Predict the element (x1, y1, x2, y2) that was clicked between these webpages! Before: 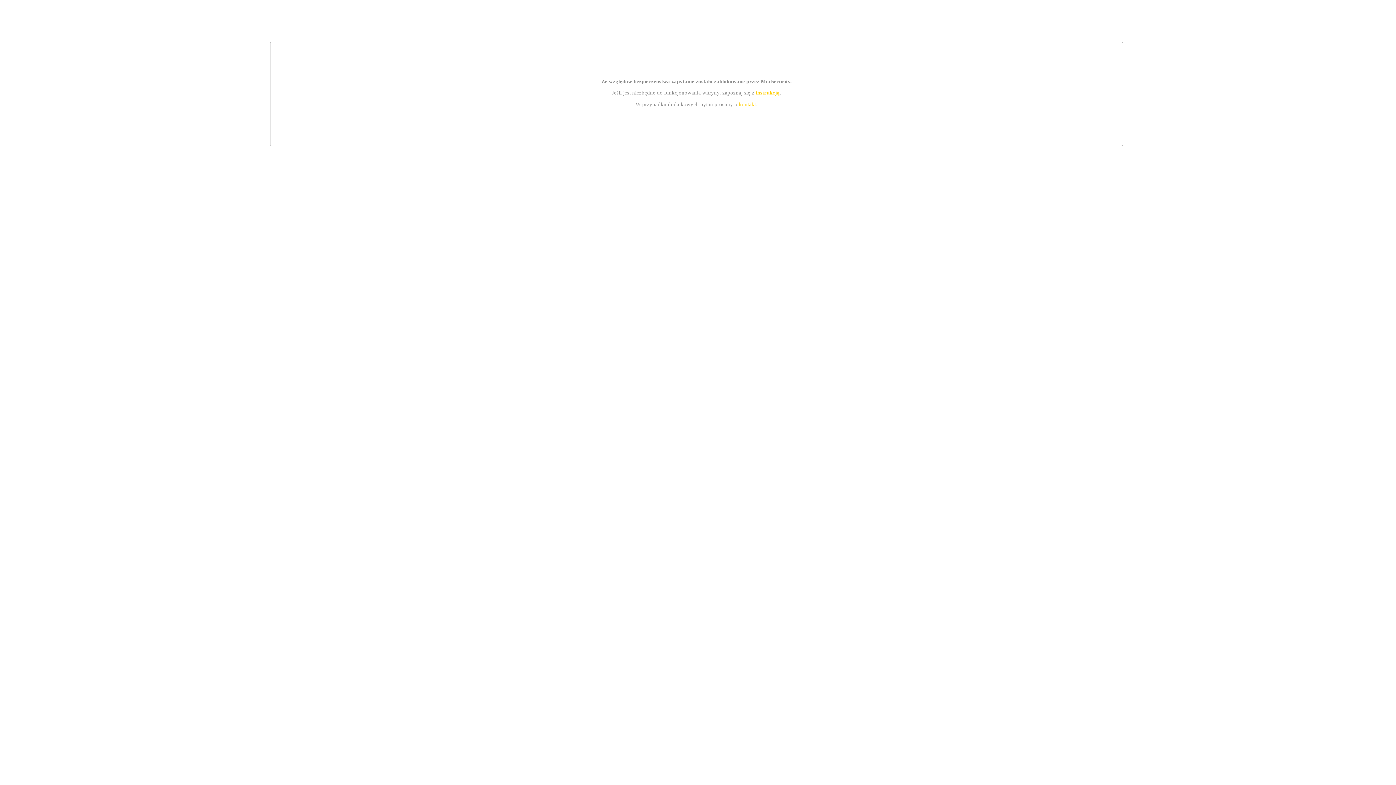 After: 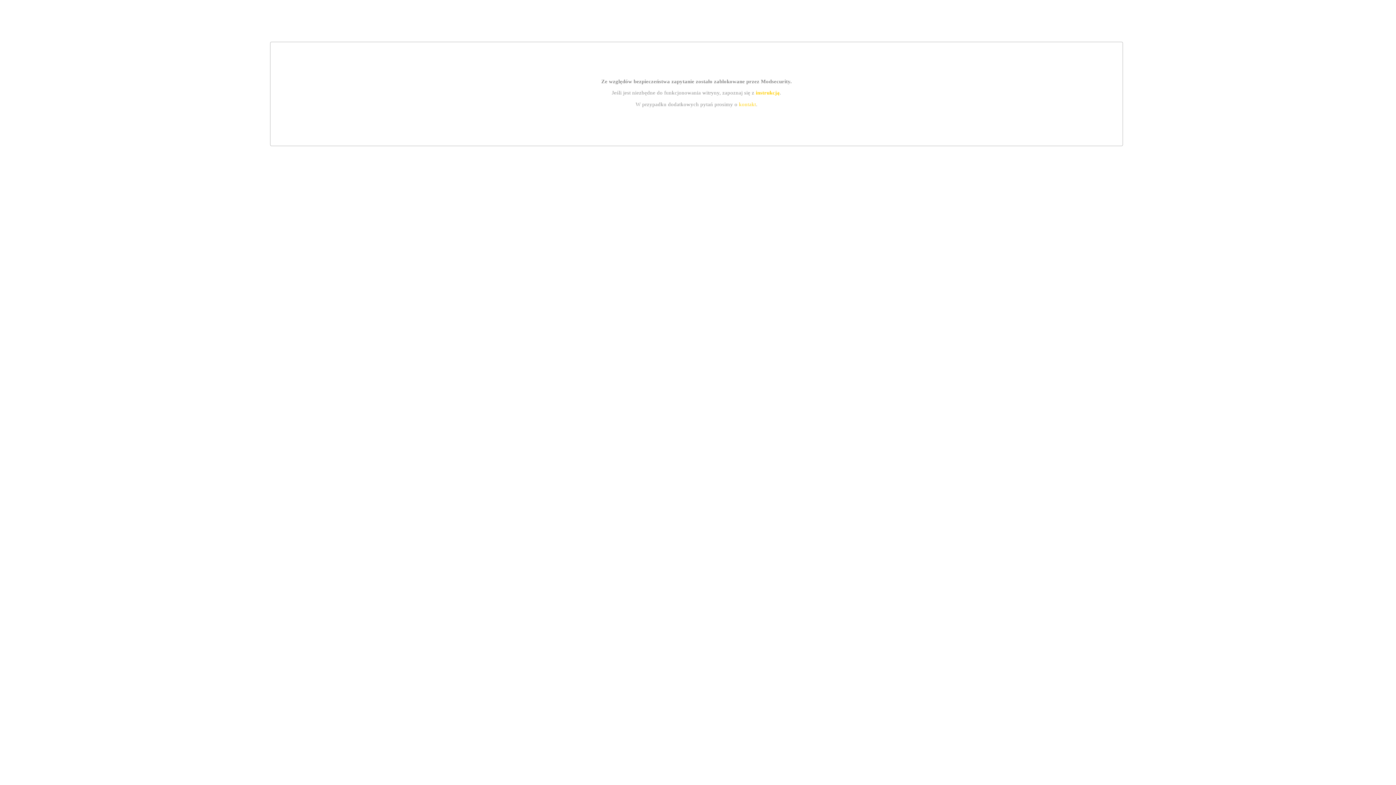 Action: label: kontakt bbox: (739, 101, 756, 107)